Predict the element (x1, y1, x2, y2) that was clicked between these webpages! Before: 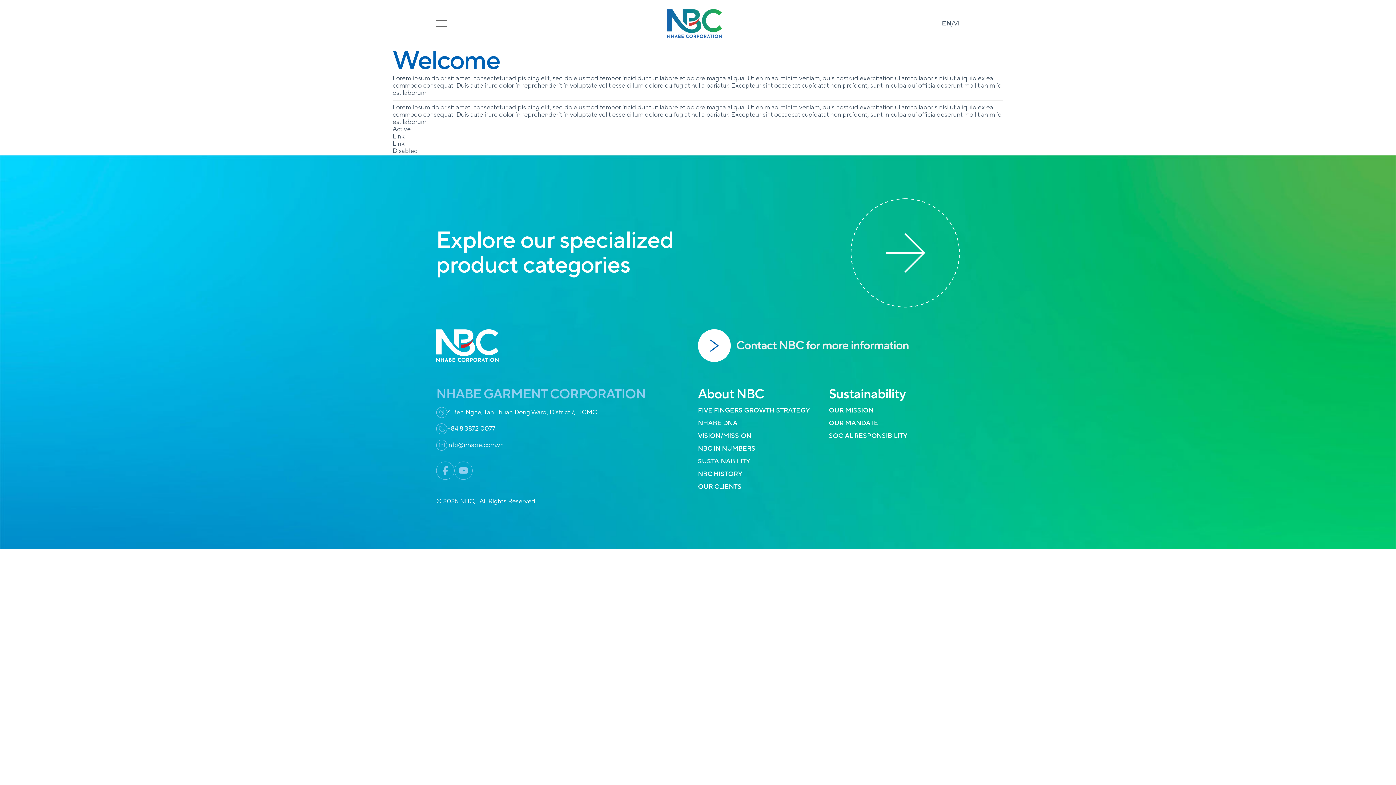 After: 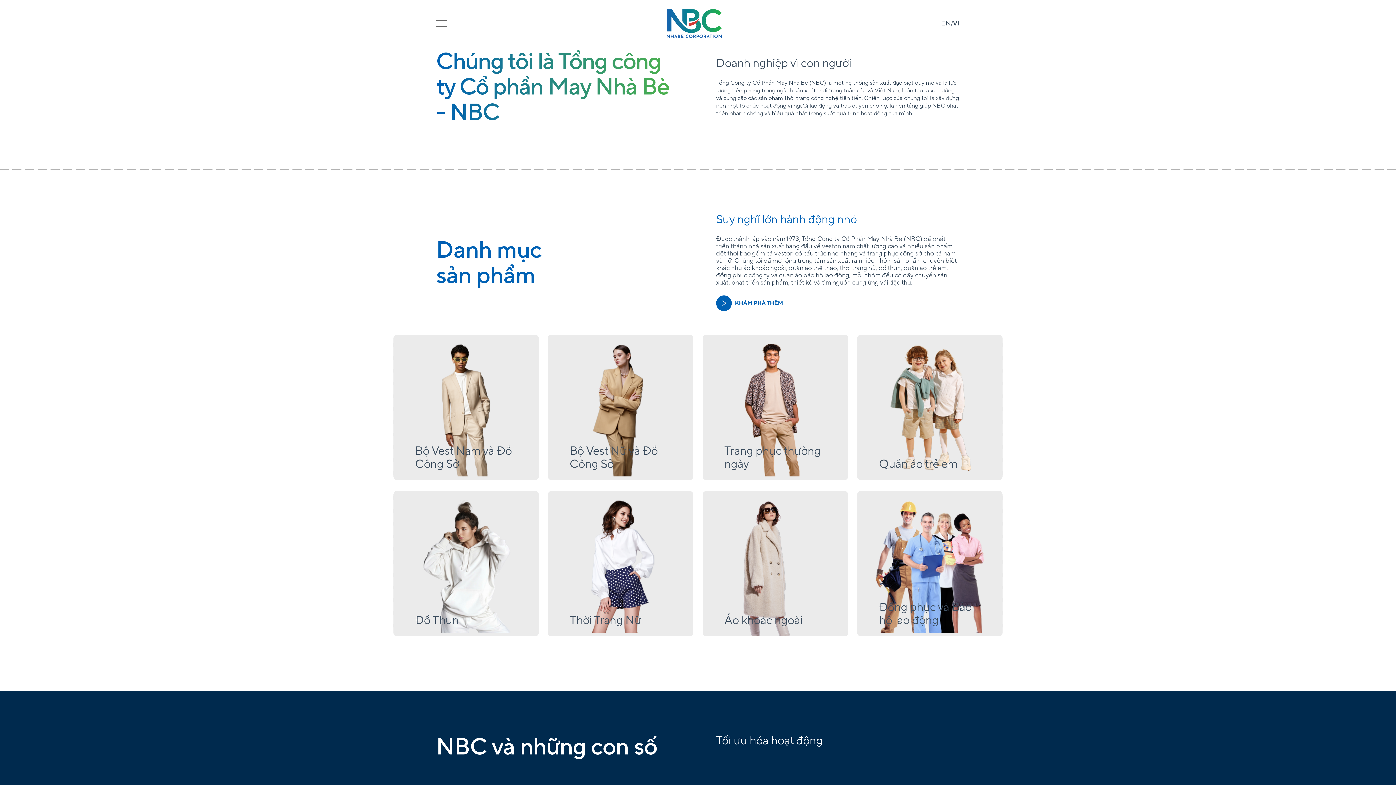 Action: label: VI bbox: (953, 19, 960, 27)